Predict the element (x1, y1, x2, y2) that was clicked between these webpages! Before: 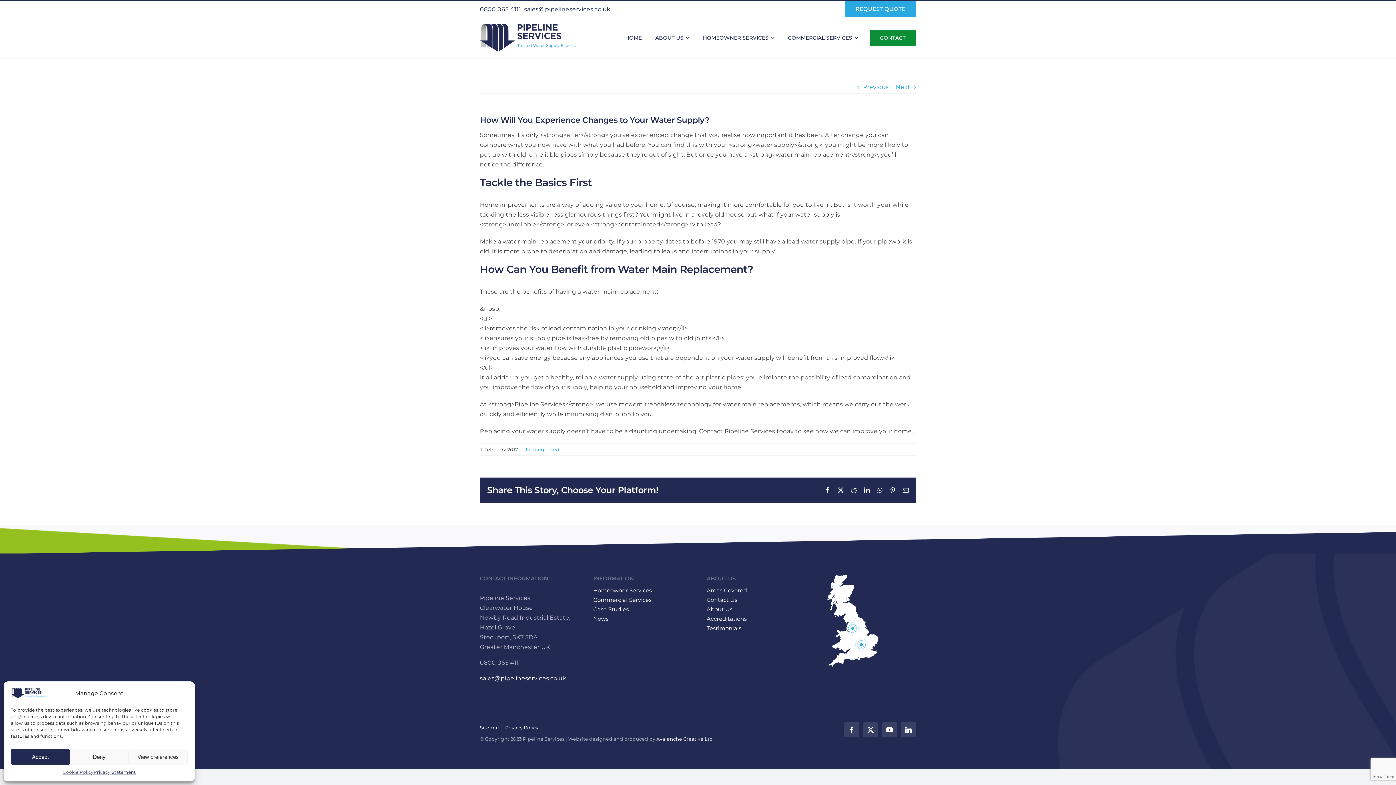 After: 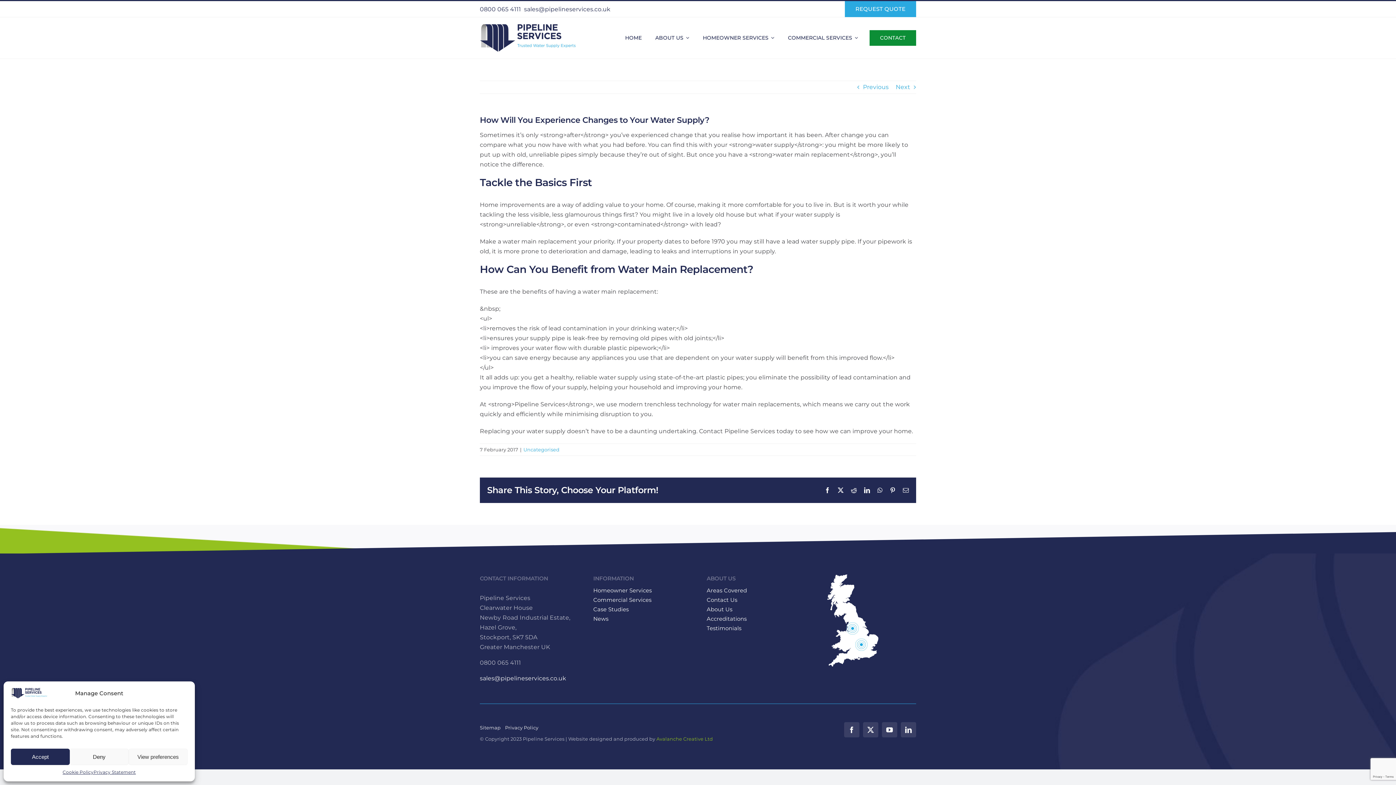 Action: bbox: (656, 736, 713, 742) label: Avalanche Creative Ltd